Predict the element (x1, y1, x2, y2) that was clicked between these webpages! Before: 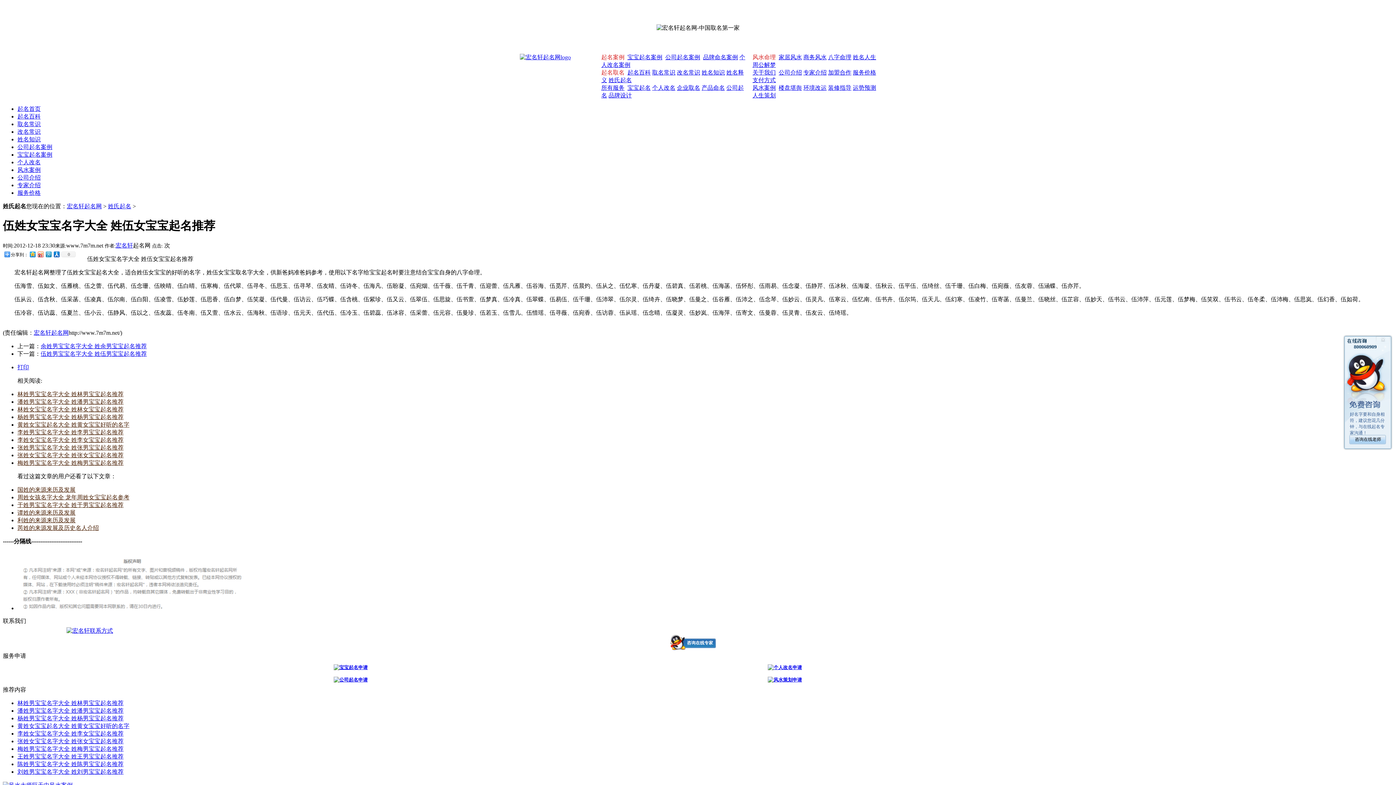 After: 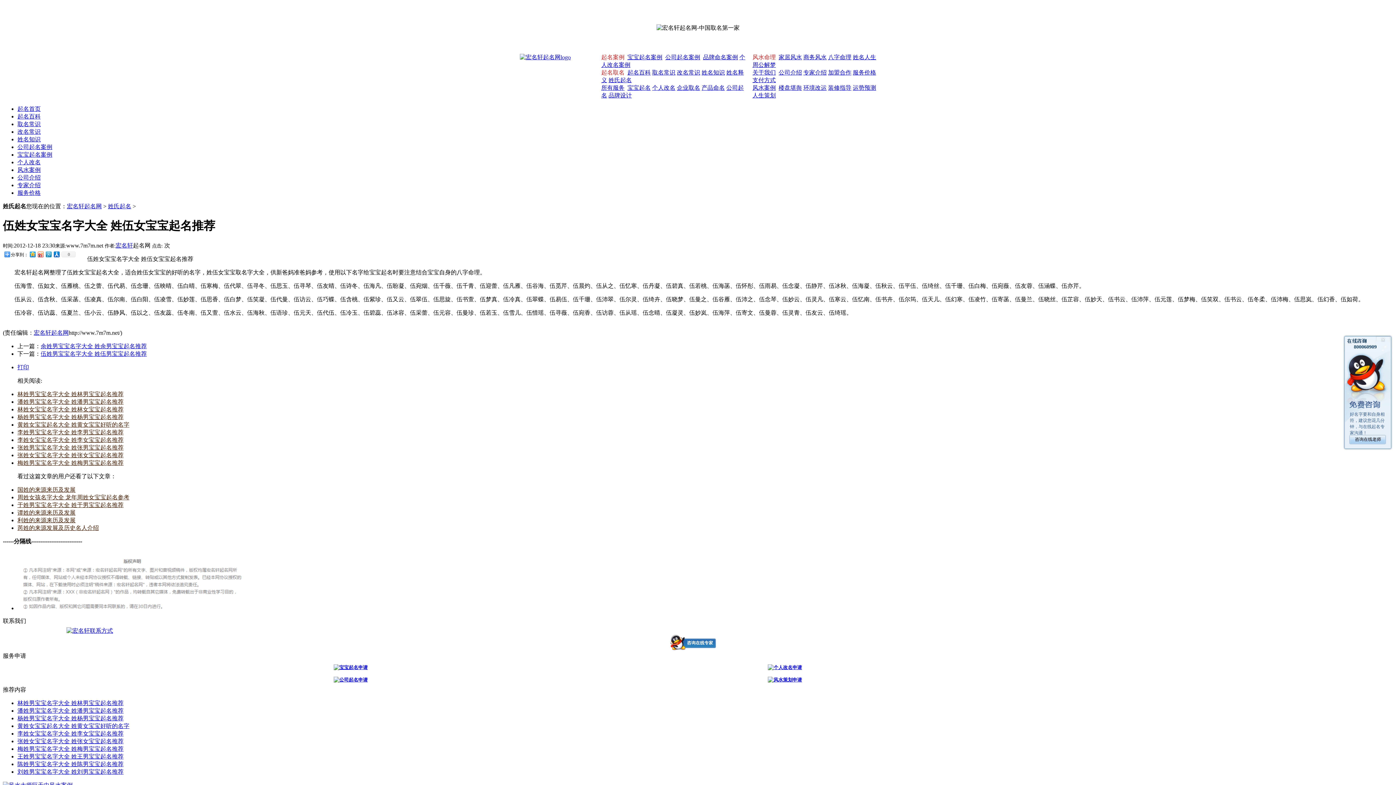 Action: bbox: (752, 84, 776, 90) label: 风水案例